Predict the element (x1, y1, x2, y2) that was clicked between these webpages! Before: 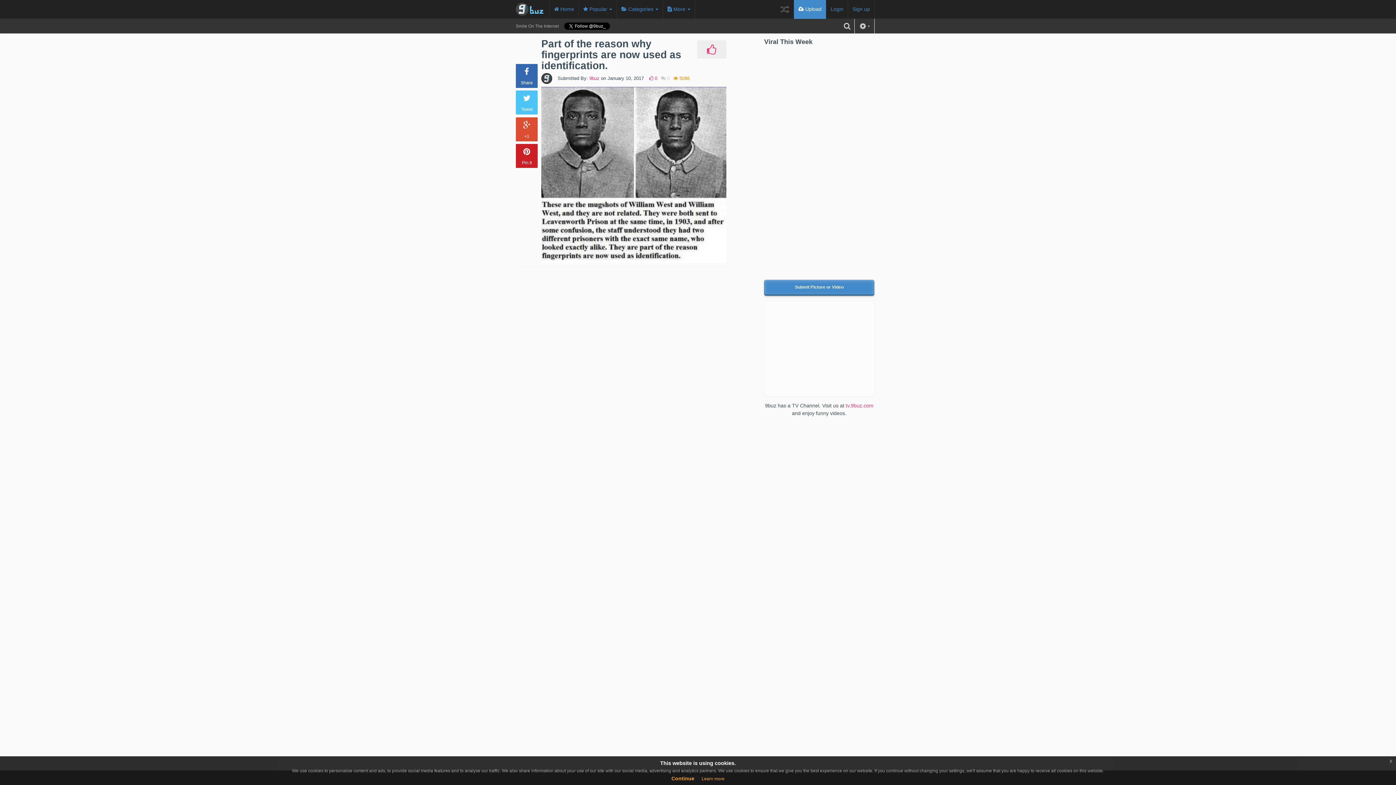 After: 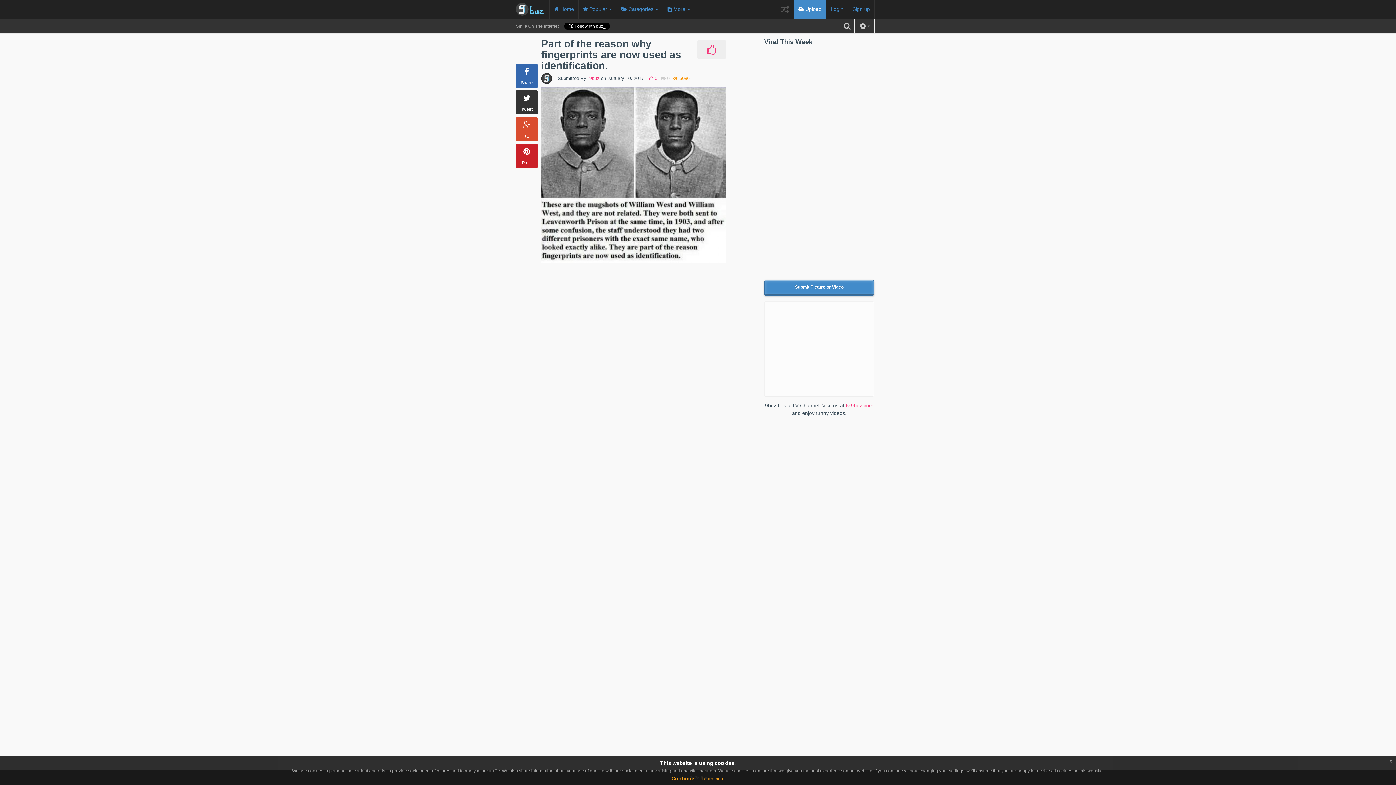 Action: label: Tweet bbox: (516, 90, 537, 114)